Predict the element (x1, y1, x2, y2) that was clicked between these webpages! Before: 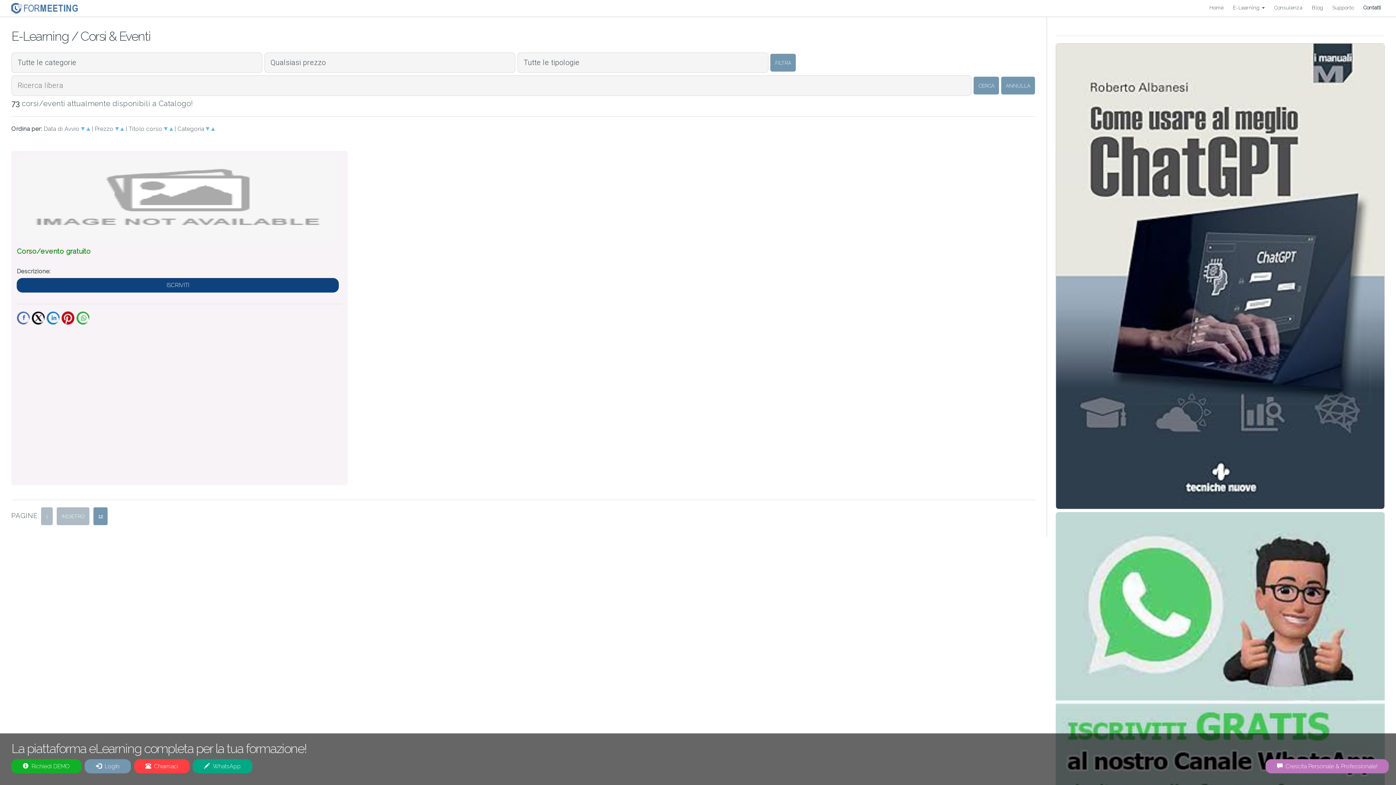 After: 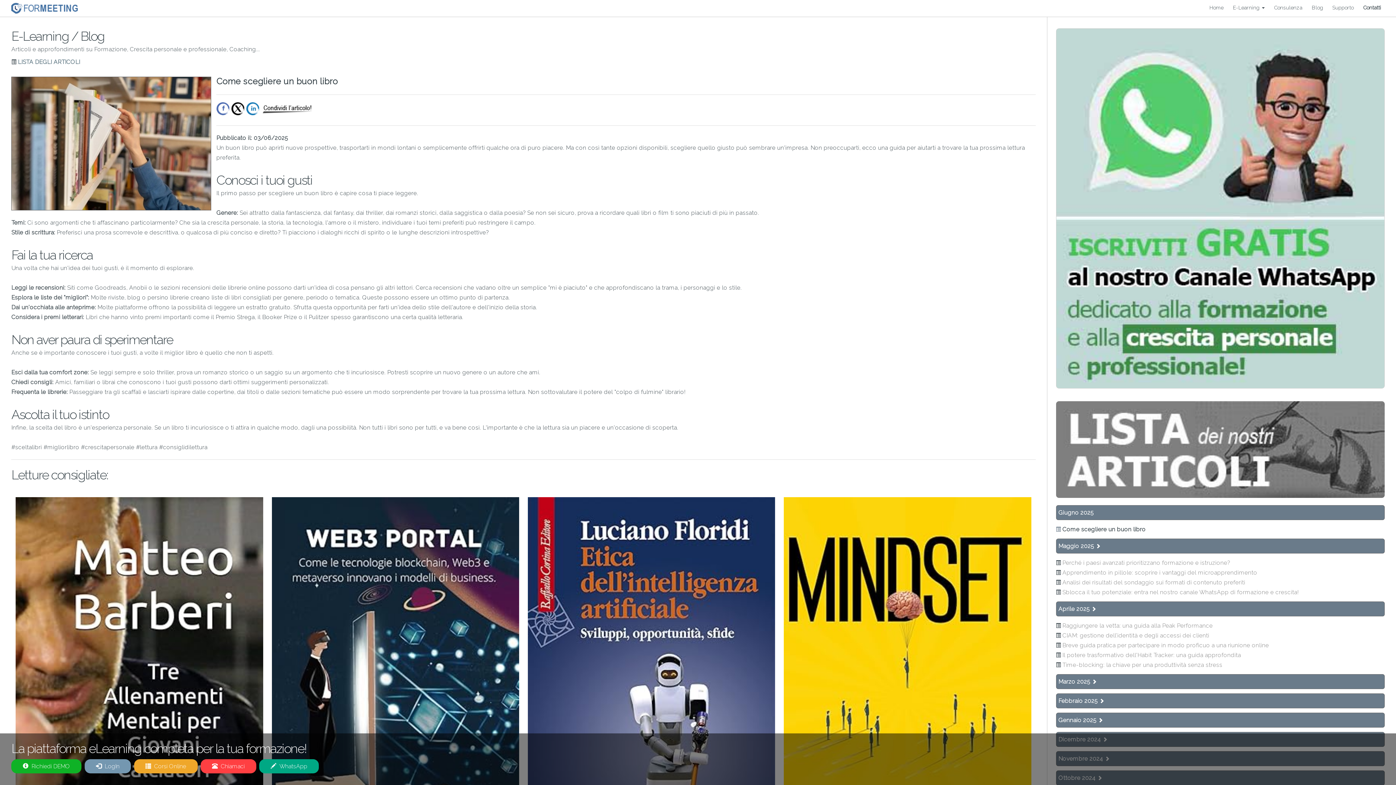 Action: label:   Crescita Personale & Professionale! bbox: (1265, 759, 1389, 773)